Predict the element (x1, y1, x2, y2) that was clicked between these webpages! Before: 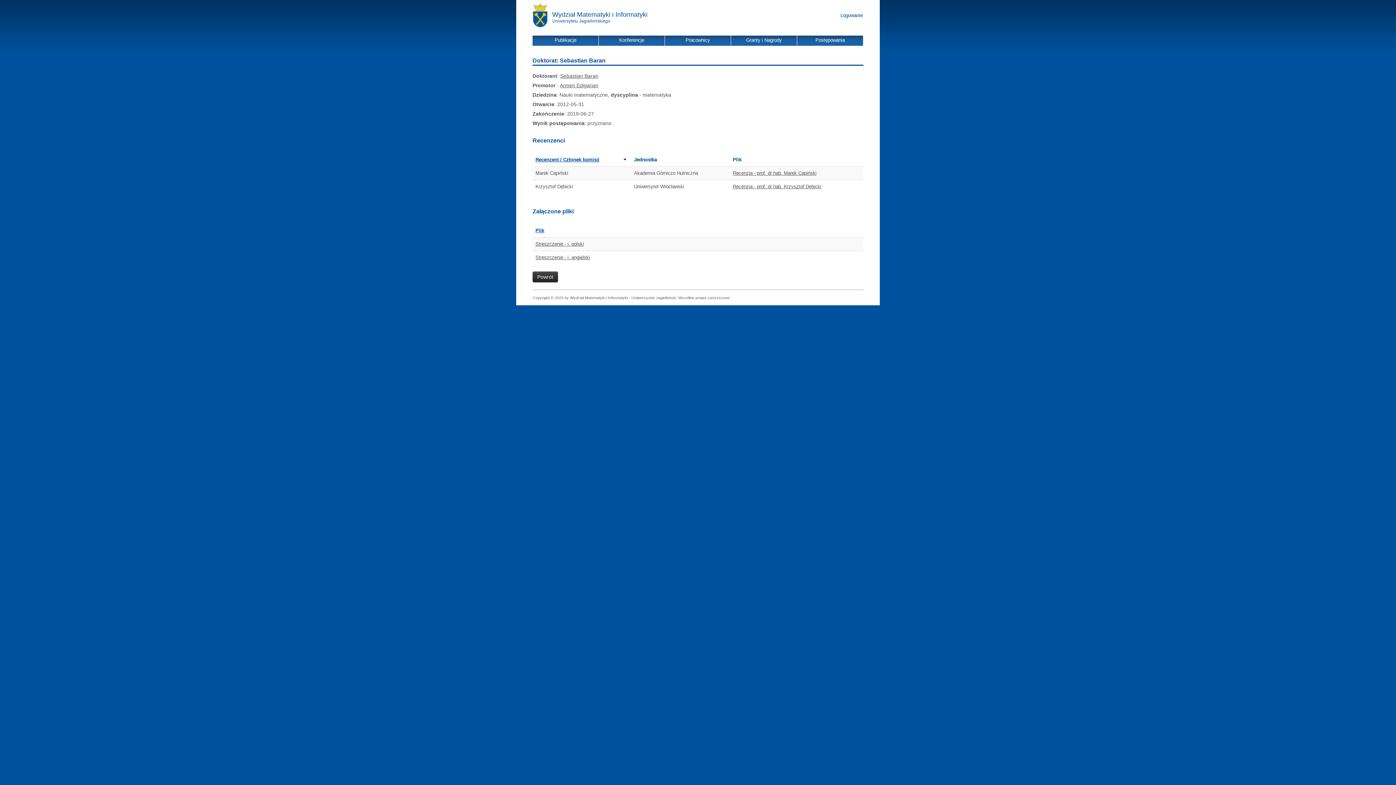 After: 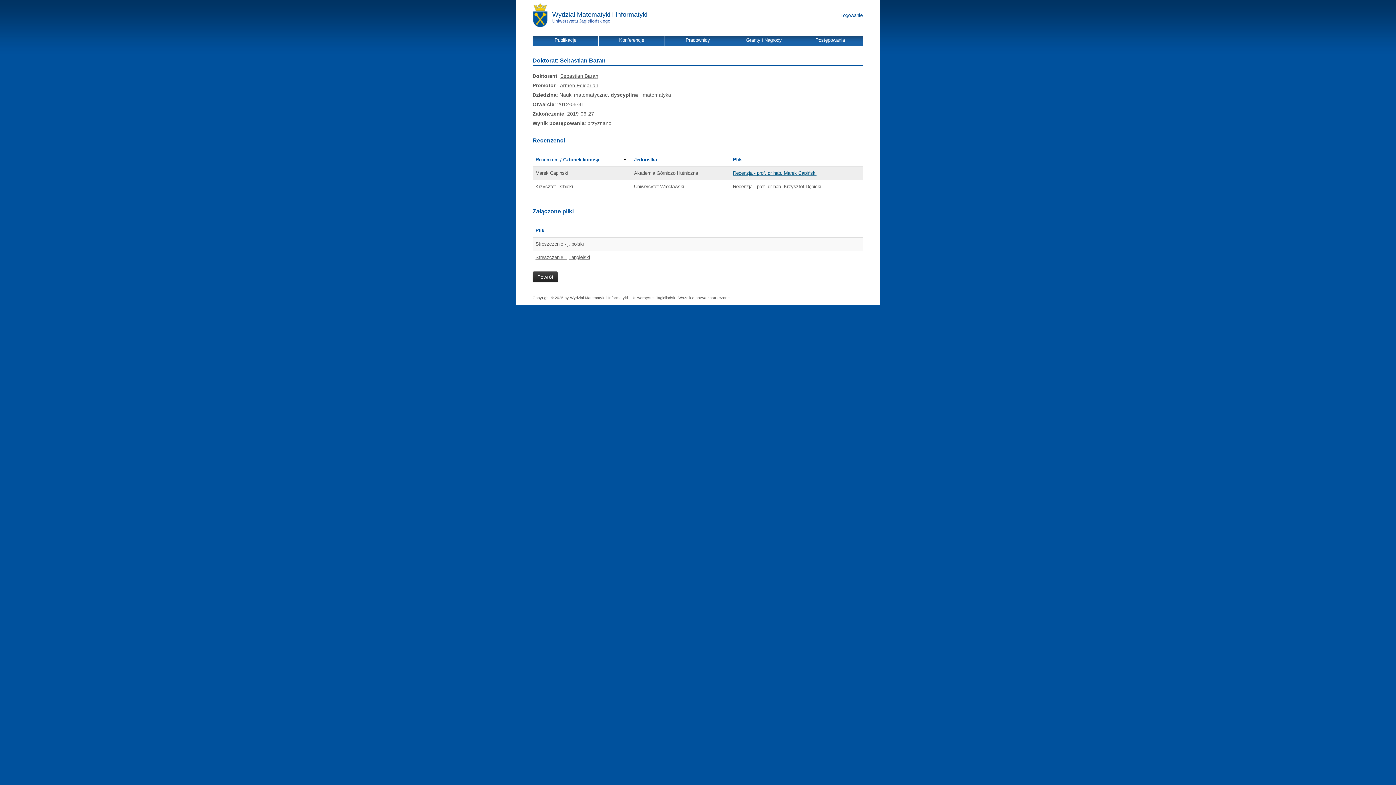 Action: label: Recenzja - prof. dr hab. Marek Capiński bbox: (733, 170, 816, 176)